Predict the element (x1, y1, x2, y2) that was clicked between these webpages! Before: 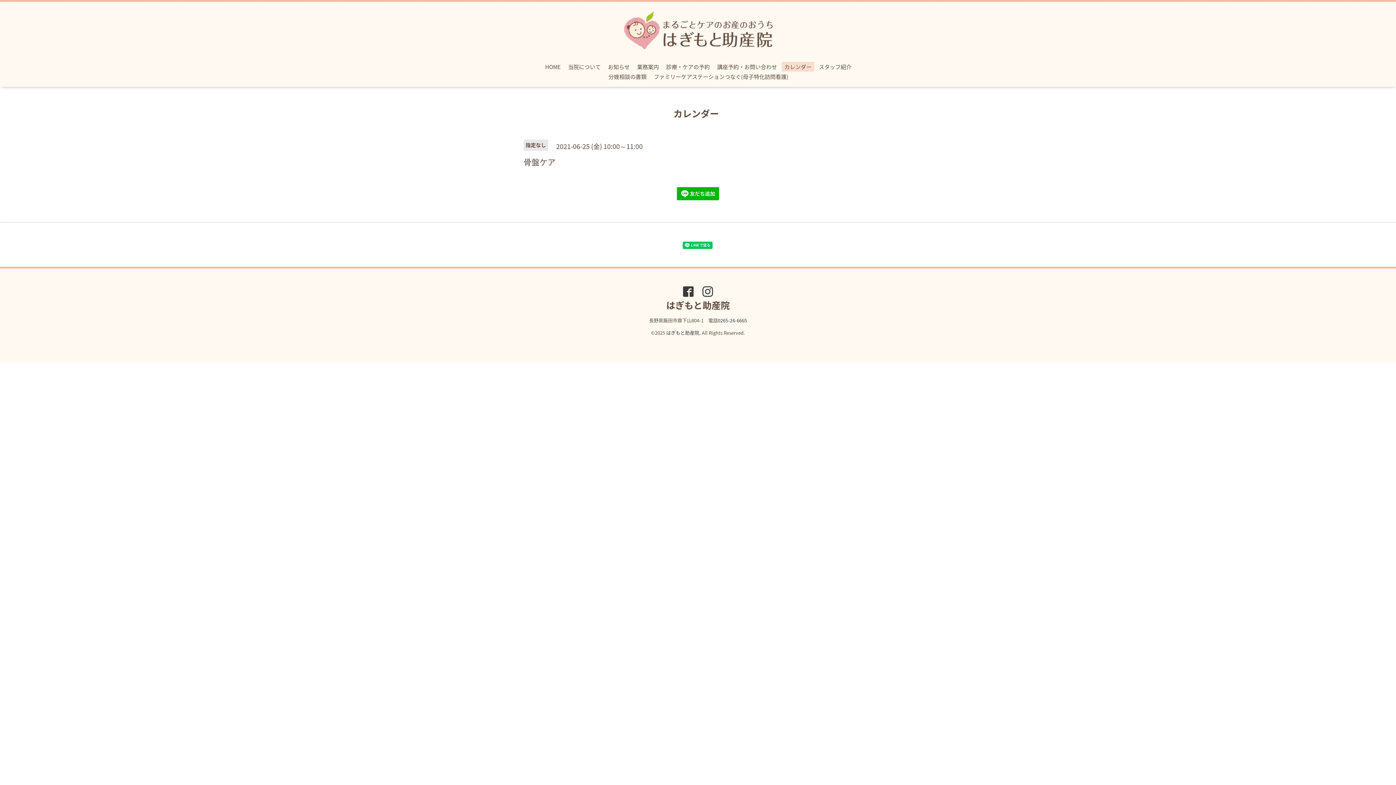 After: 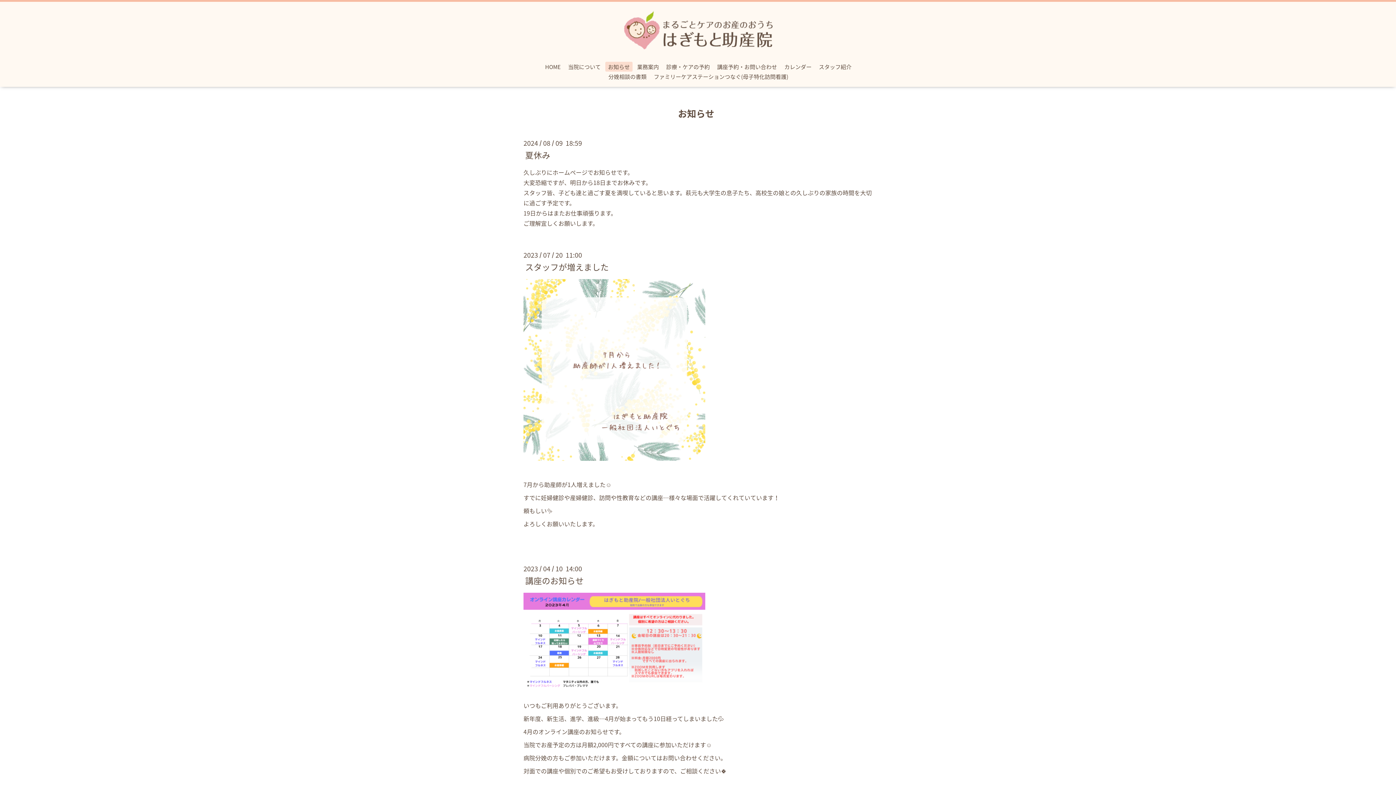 Action: bbox: (605, 61, 632, 71) label: お知らせ